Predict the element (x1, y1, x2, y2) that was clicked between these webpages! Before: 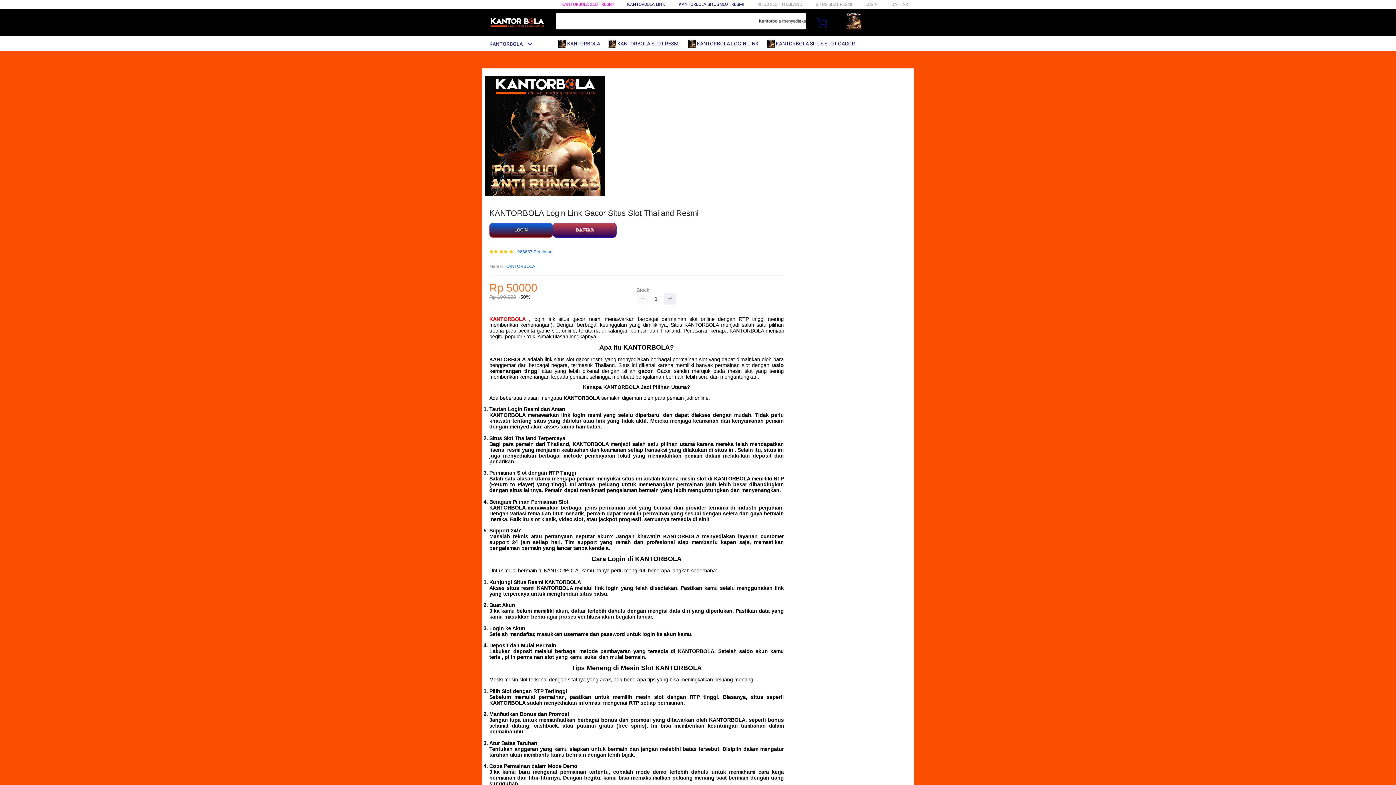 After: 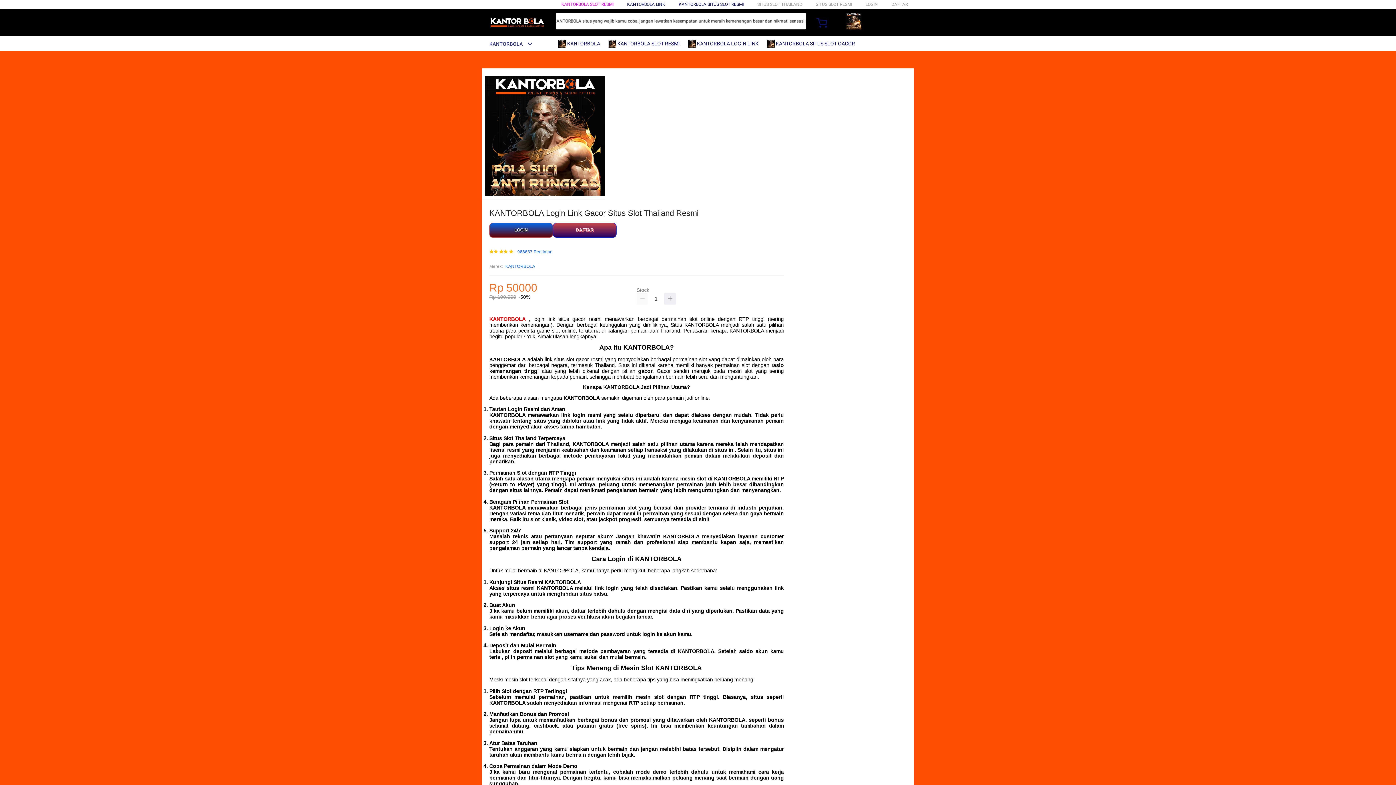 Action: label: KANTORBOLA bbox: (505, 263, 535, 270)